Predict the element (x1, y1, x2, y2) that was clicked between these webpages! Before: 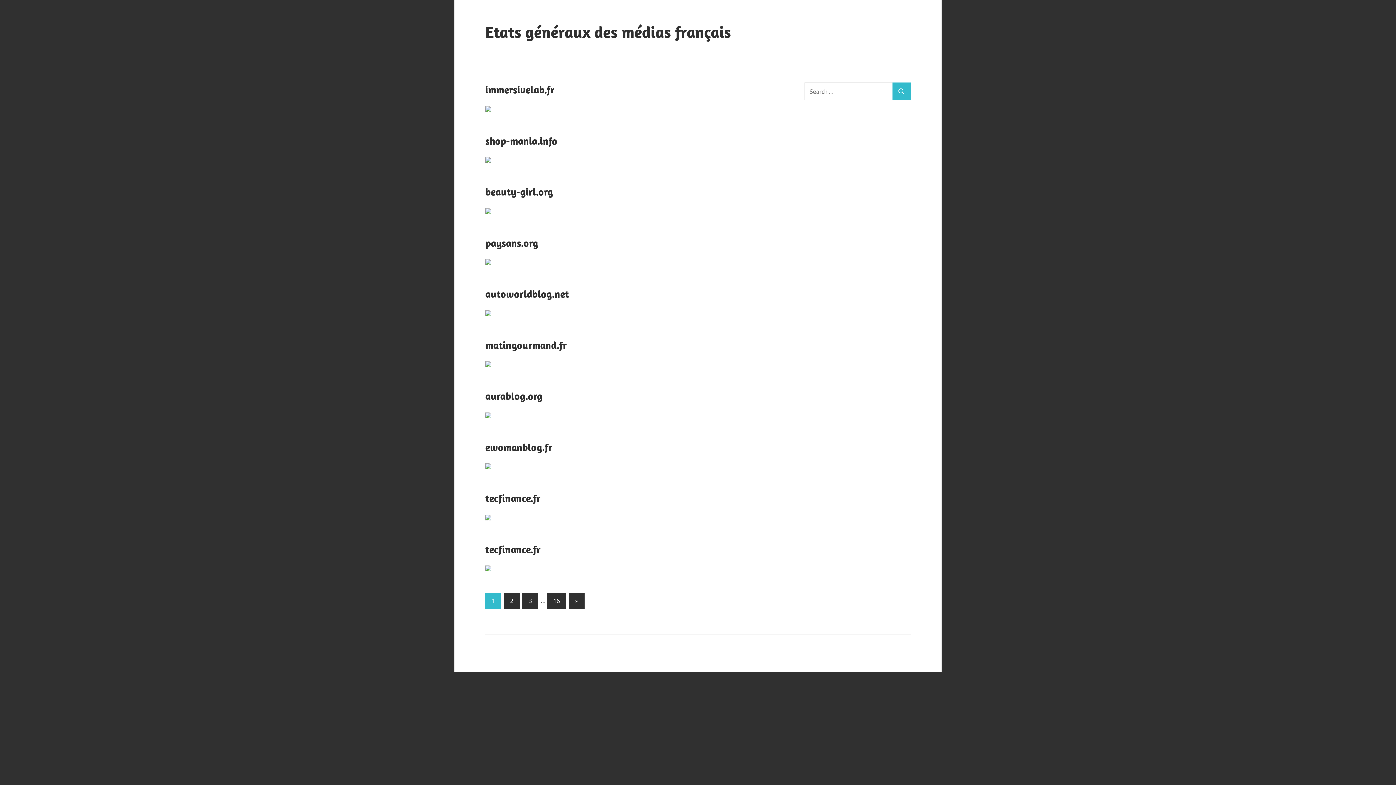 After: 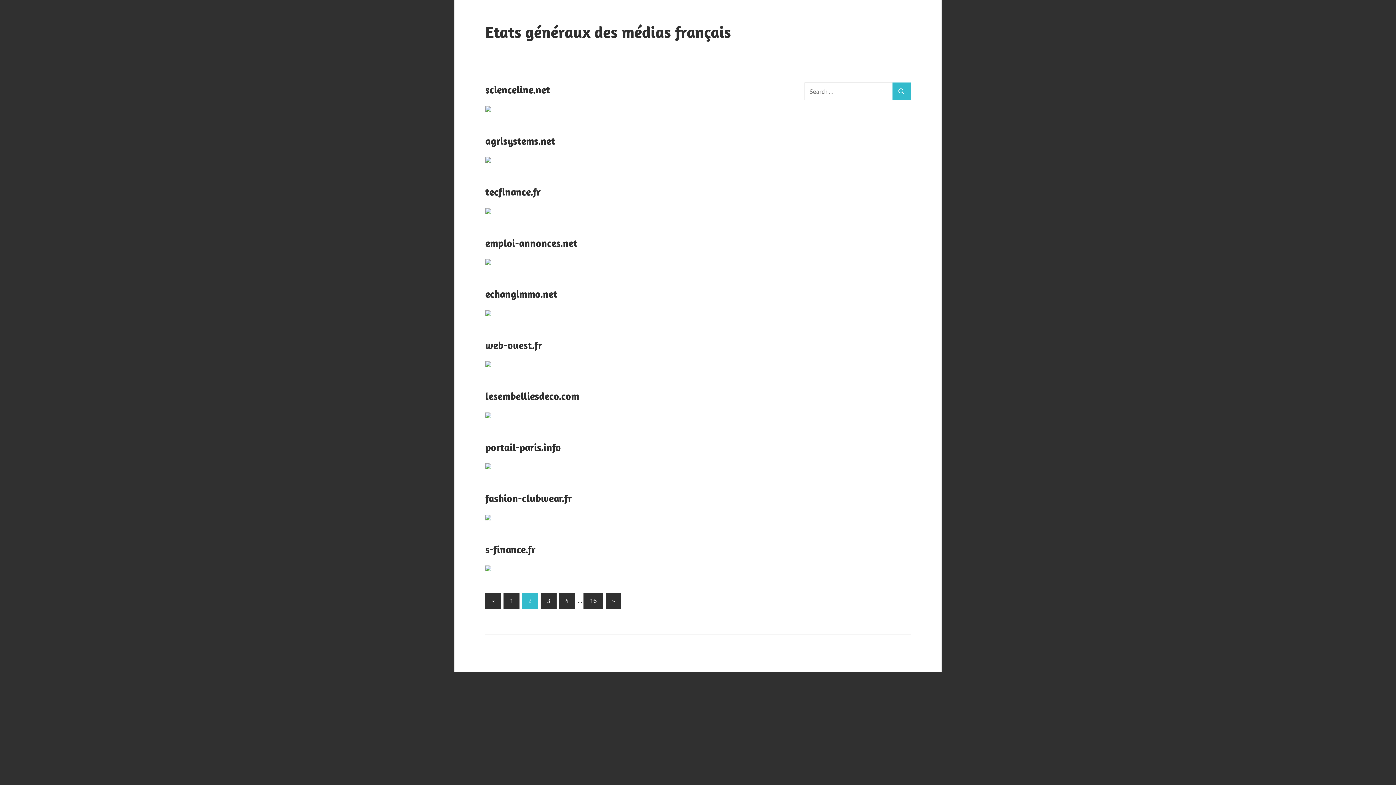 Action: bbox: (504, 593, 520, 609) label: 2